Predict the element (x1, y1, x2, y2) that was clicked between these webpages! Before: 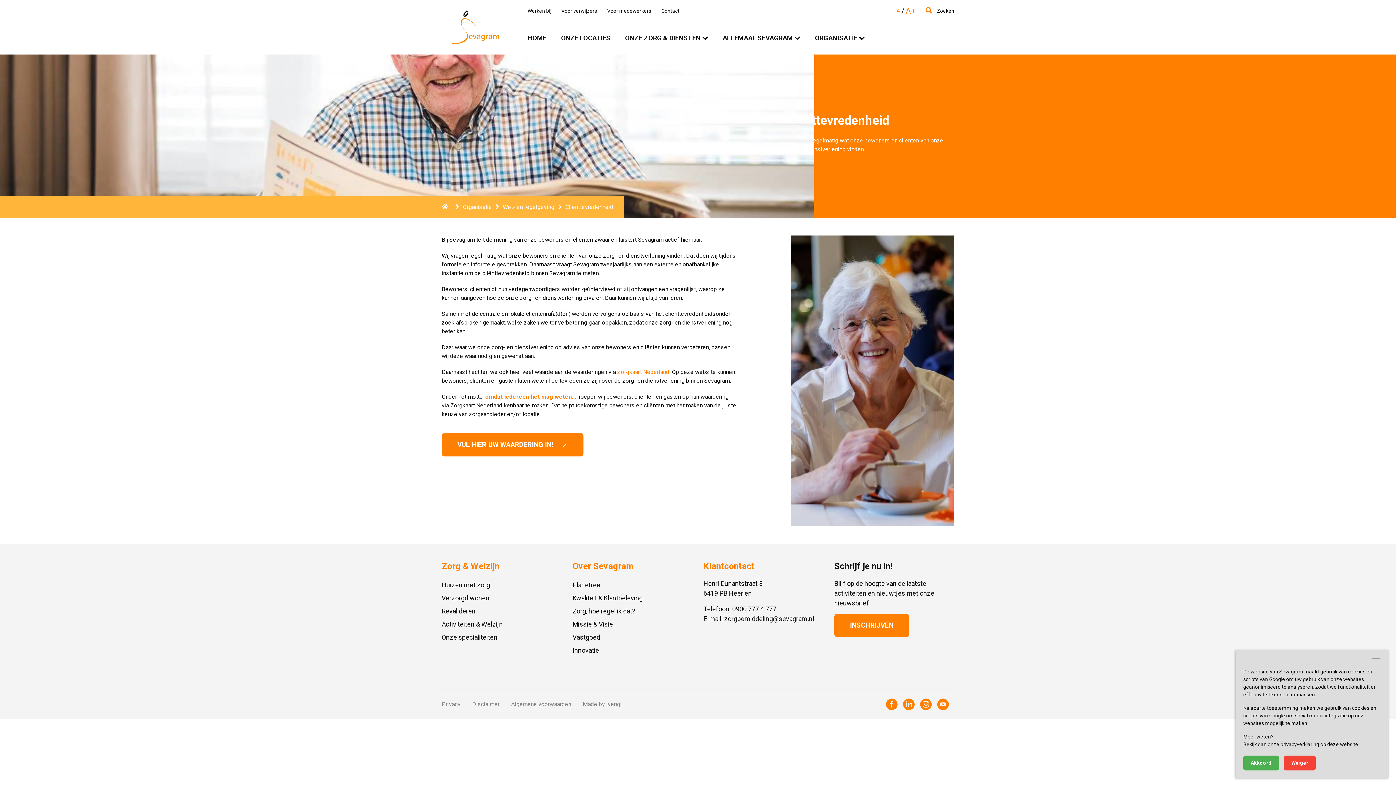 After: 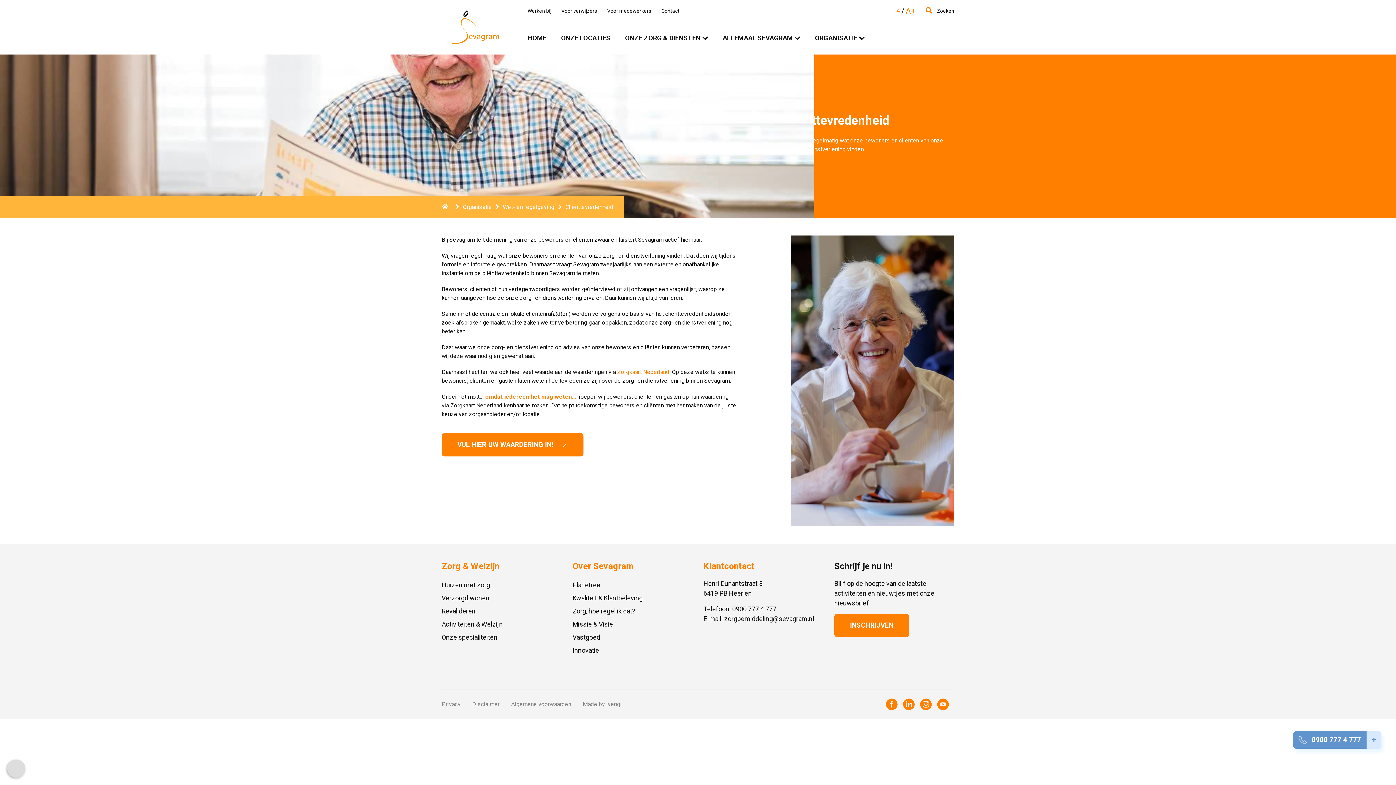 Action: bbox: (1367, 650, 1385, 668)